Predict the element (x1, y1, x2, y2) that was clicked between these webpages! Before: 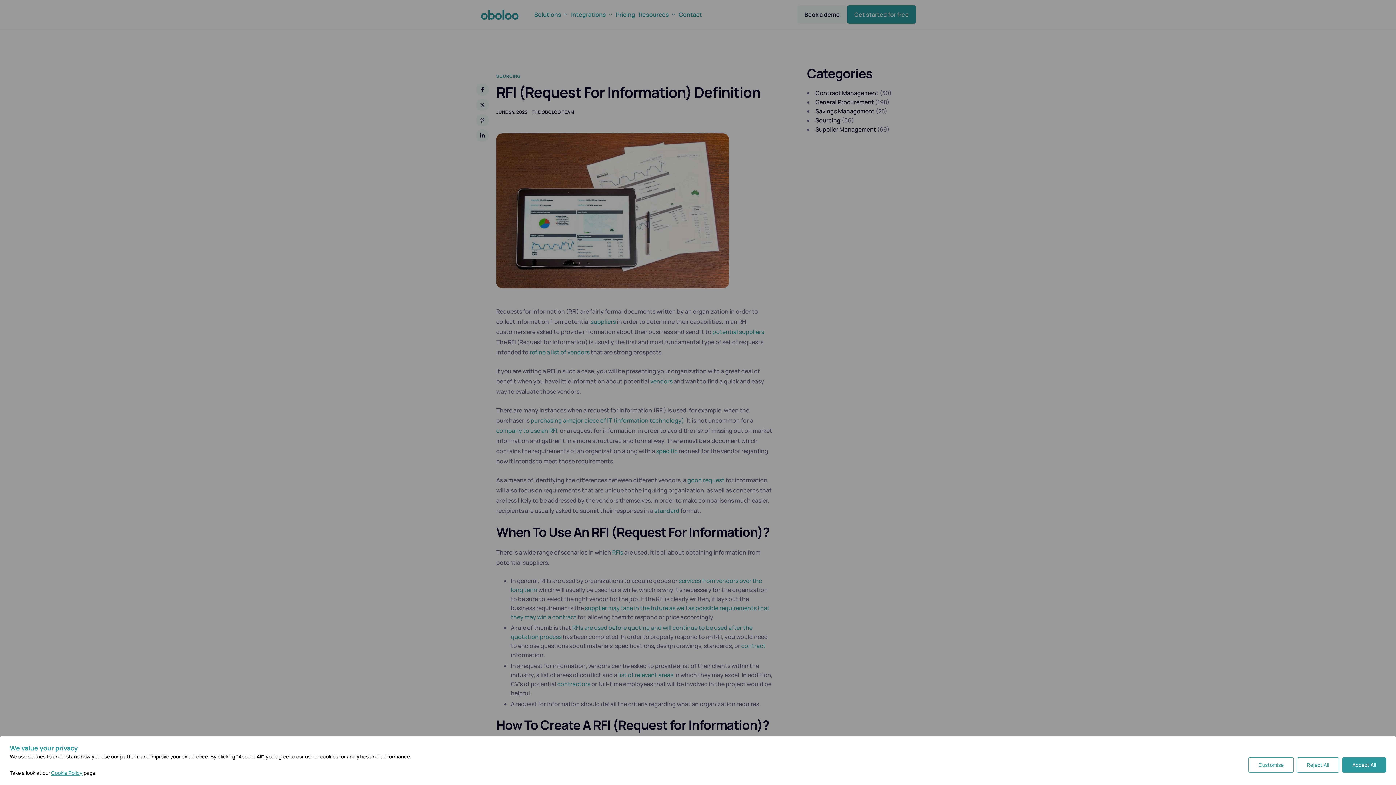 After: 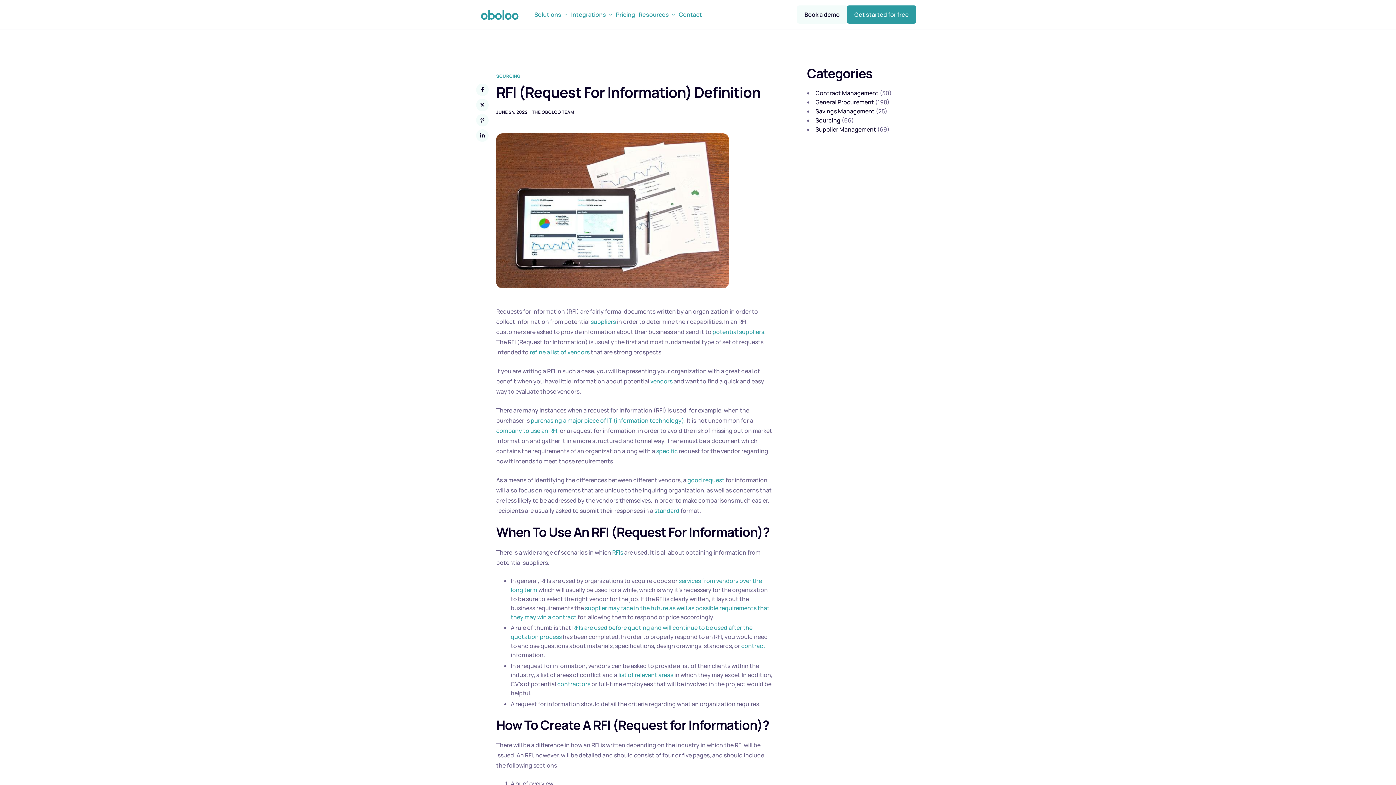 Action: bbox: (1342, 757, 1386, 772) label: [cookiepal_accept_text]